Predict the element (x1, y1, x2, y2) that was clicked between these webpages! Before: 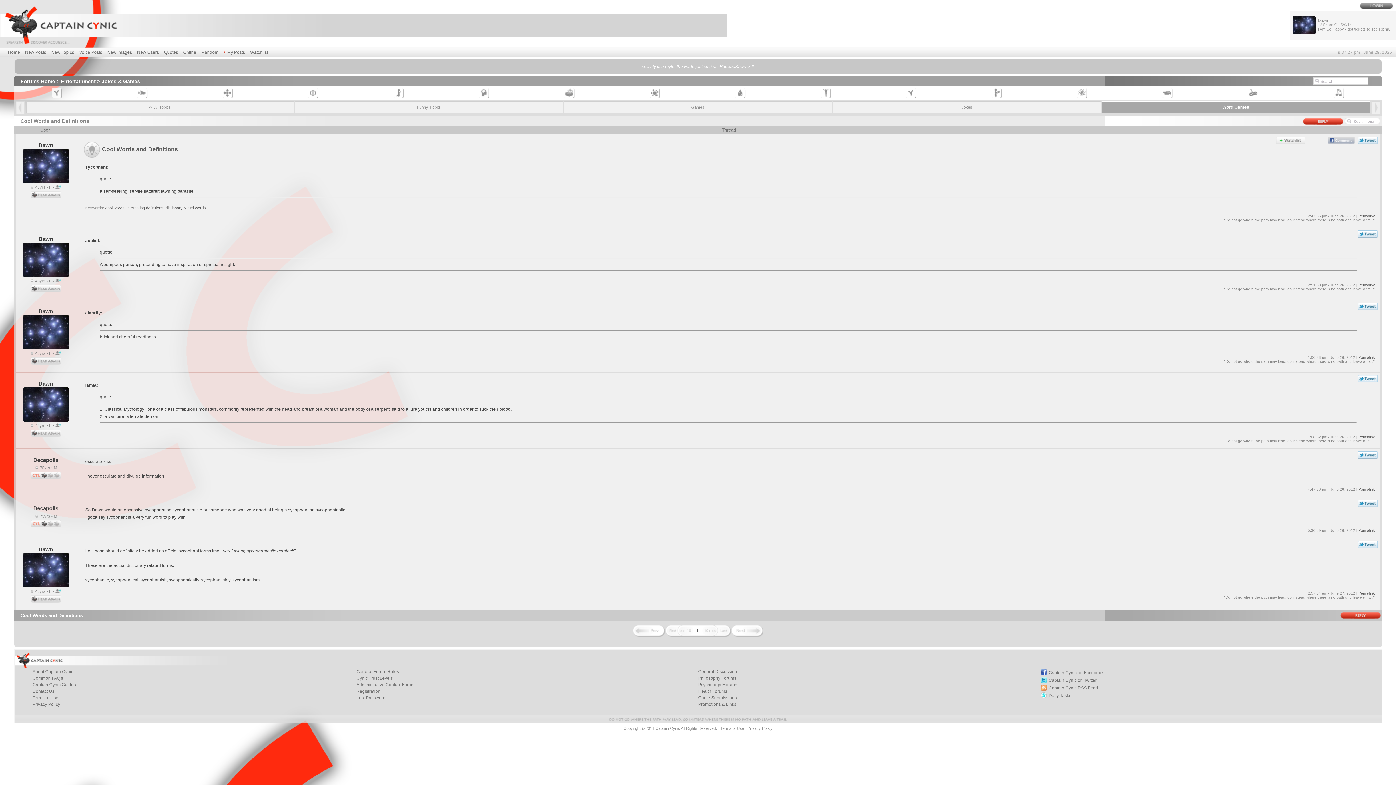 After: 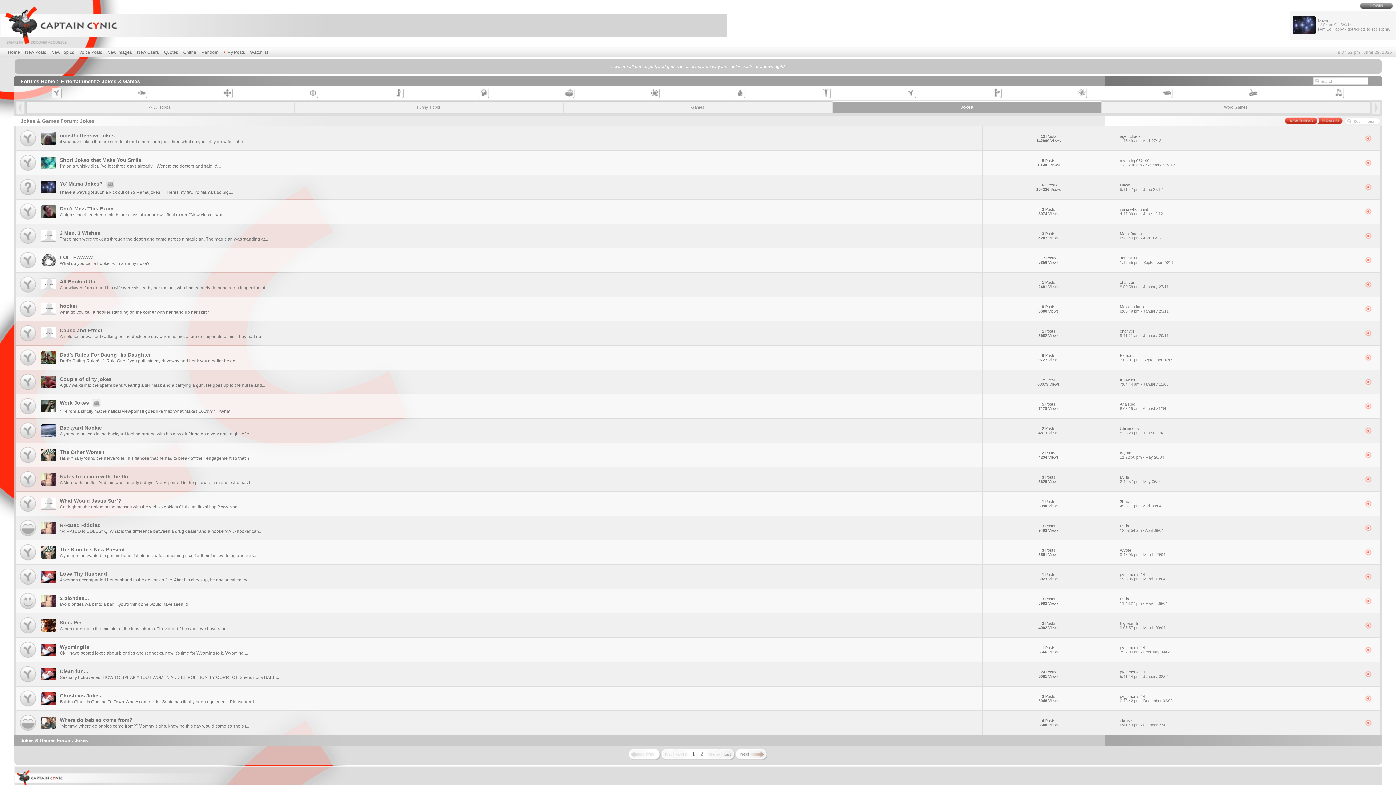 Action: label: Jokes bbox: (961, 105, 972, 109)